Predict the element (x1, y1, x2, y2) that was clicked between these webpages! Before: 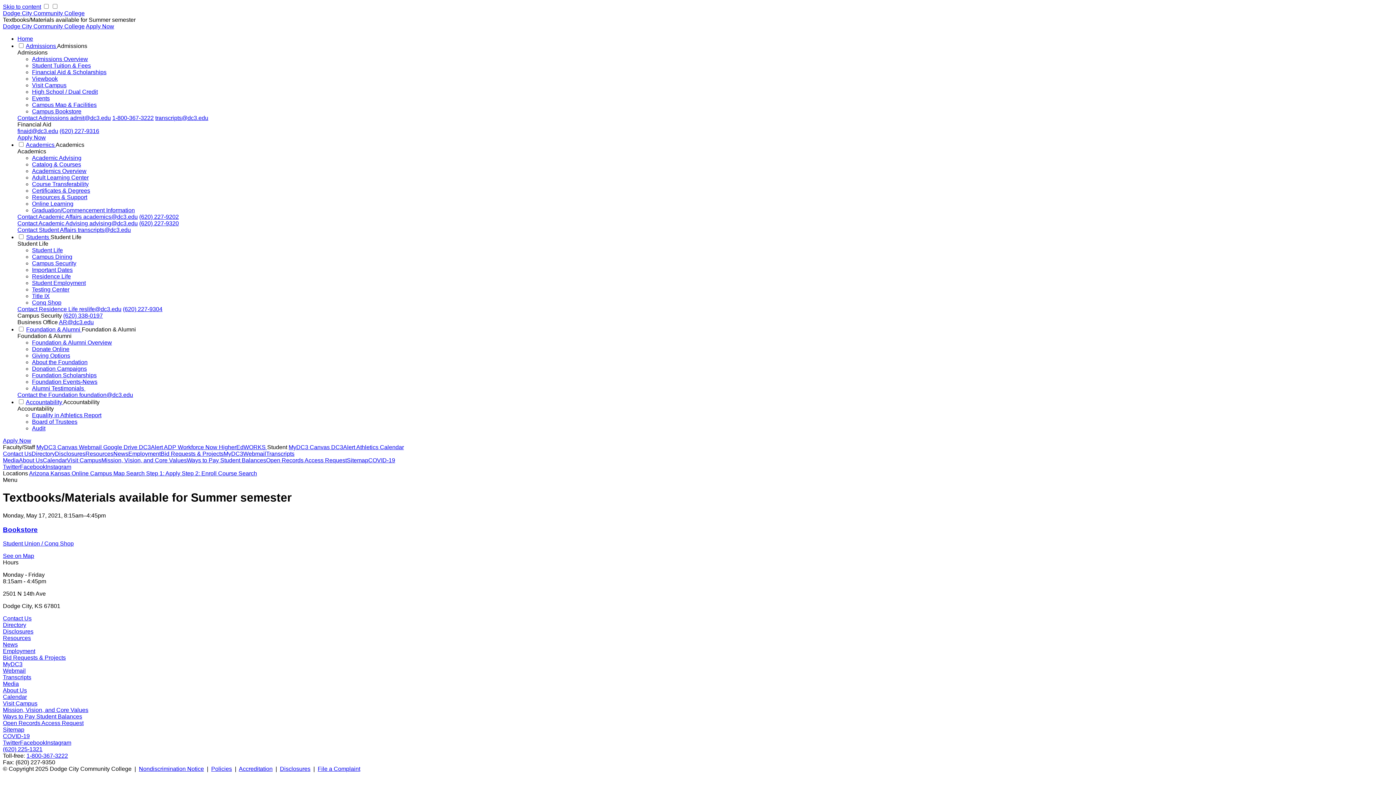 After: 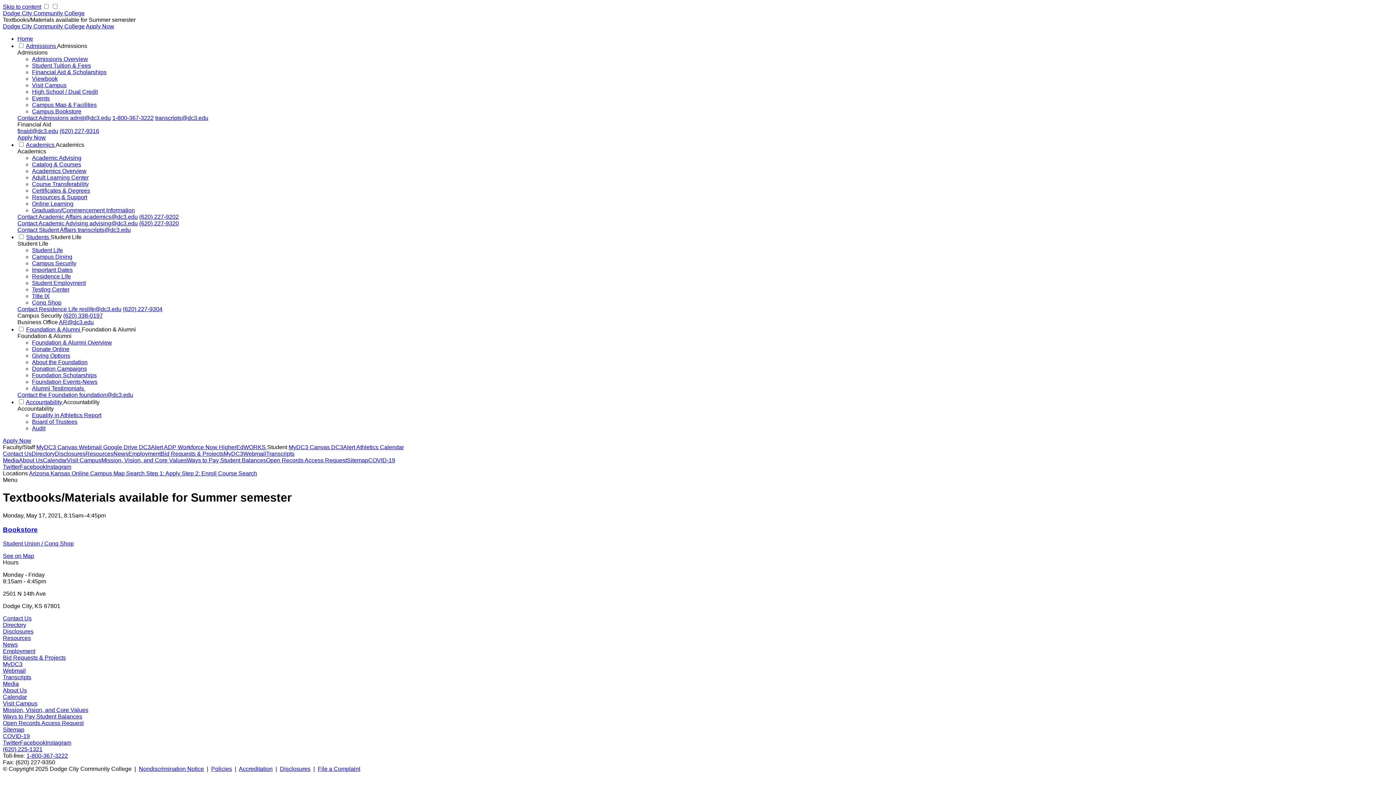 Action: label: Webmail bbox: (2, 668, 25, 674)